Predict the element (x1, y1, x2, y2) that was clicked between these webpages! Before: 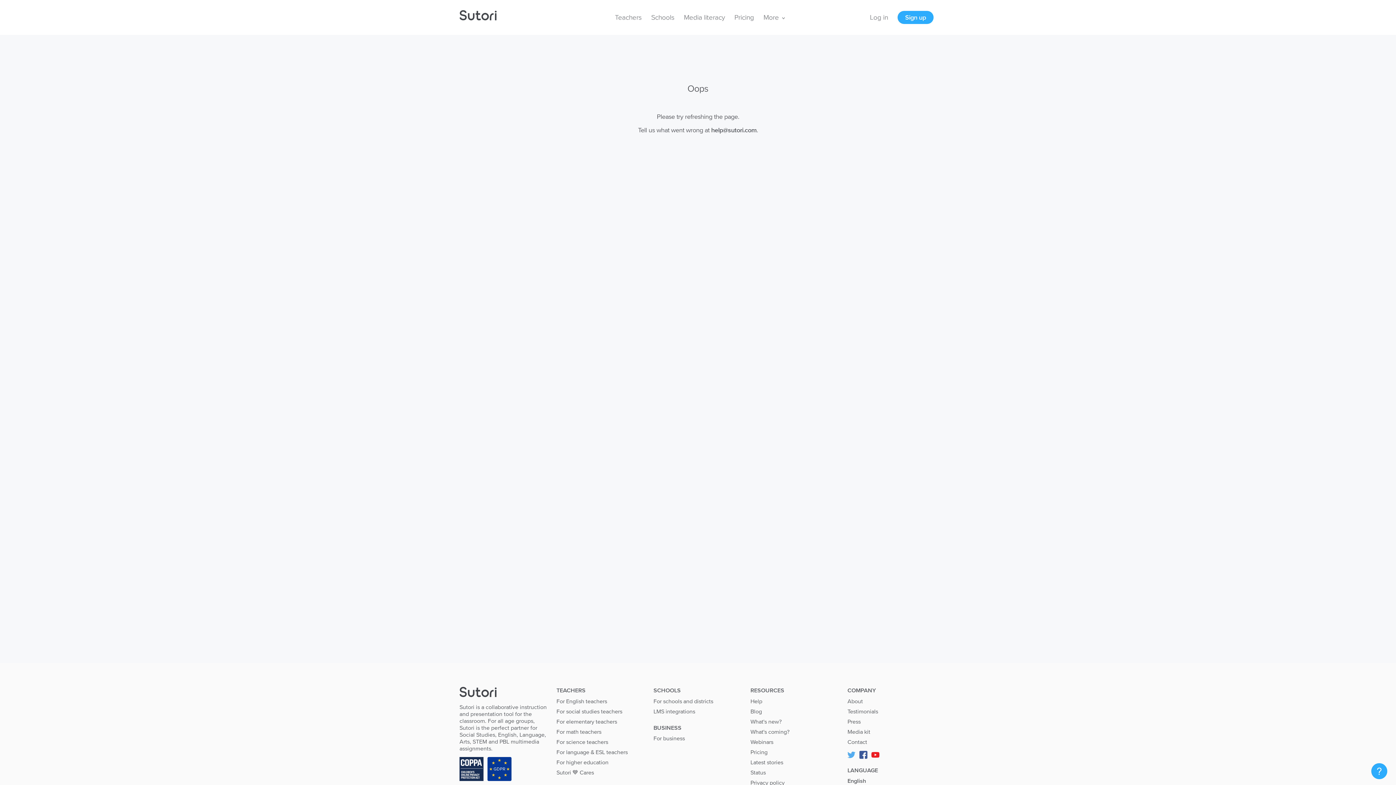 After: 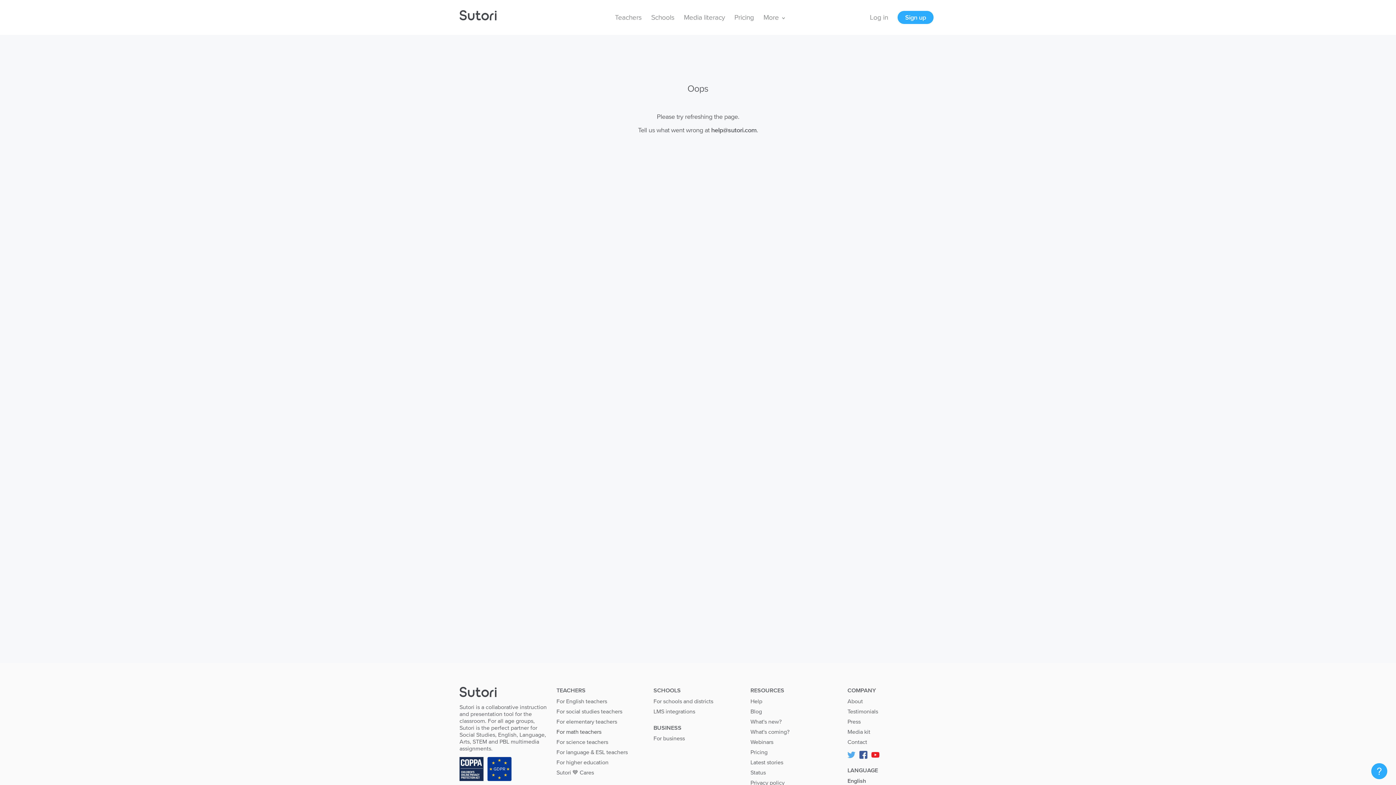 Action: label: For math teachers bbox: (556, 728, 601, 735)